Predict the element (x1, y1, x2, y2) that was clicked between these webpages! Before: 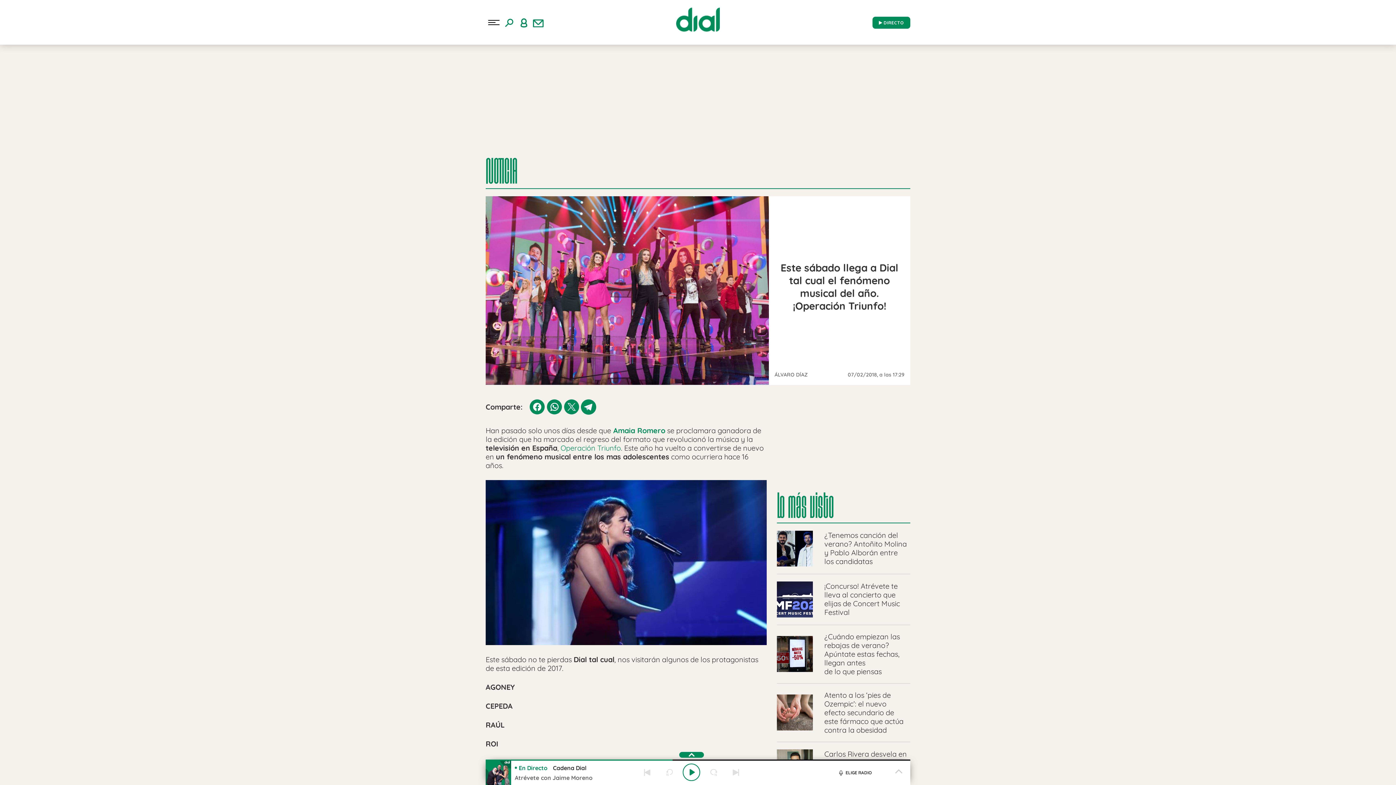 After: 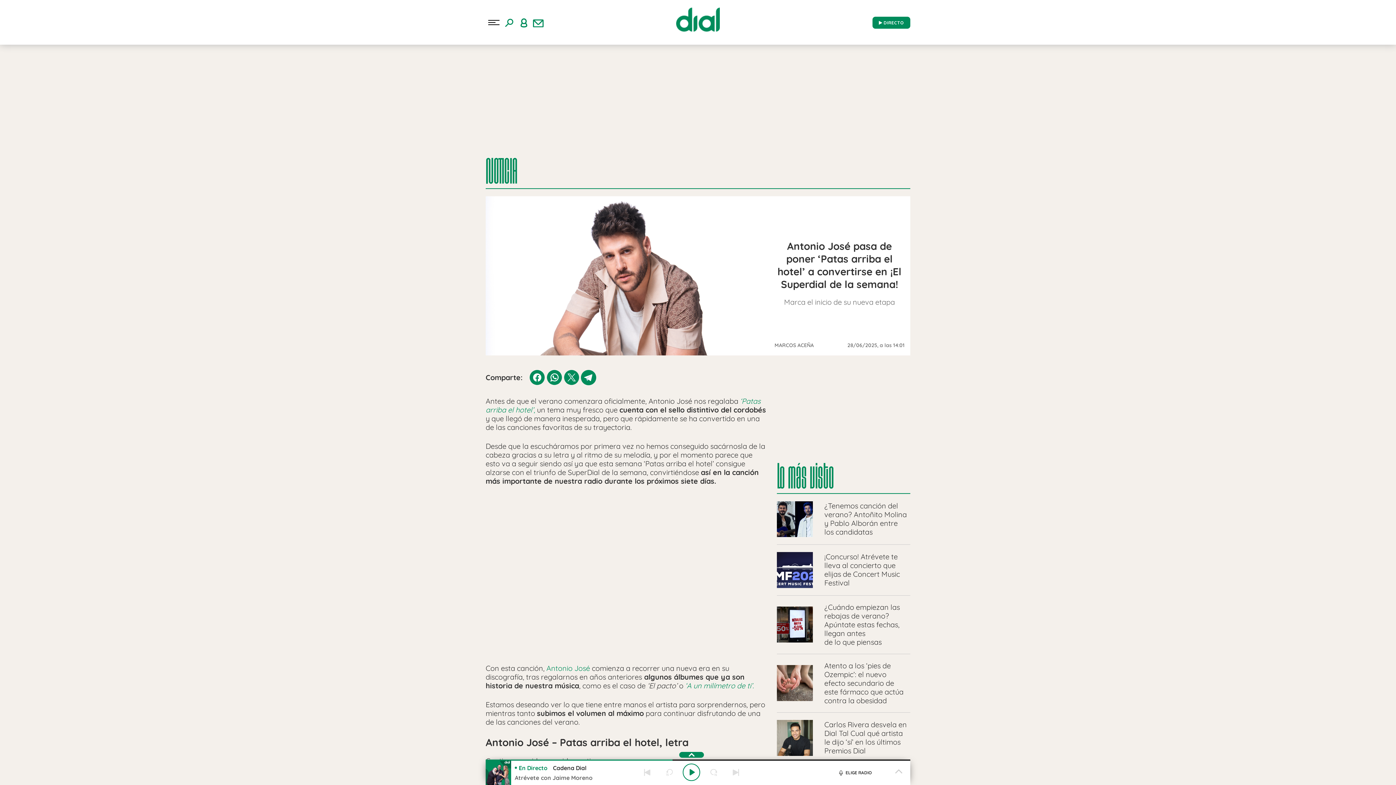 Action: label: SuperDial bbox: (71, 97, 100, 106)